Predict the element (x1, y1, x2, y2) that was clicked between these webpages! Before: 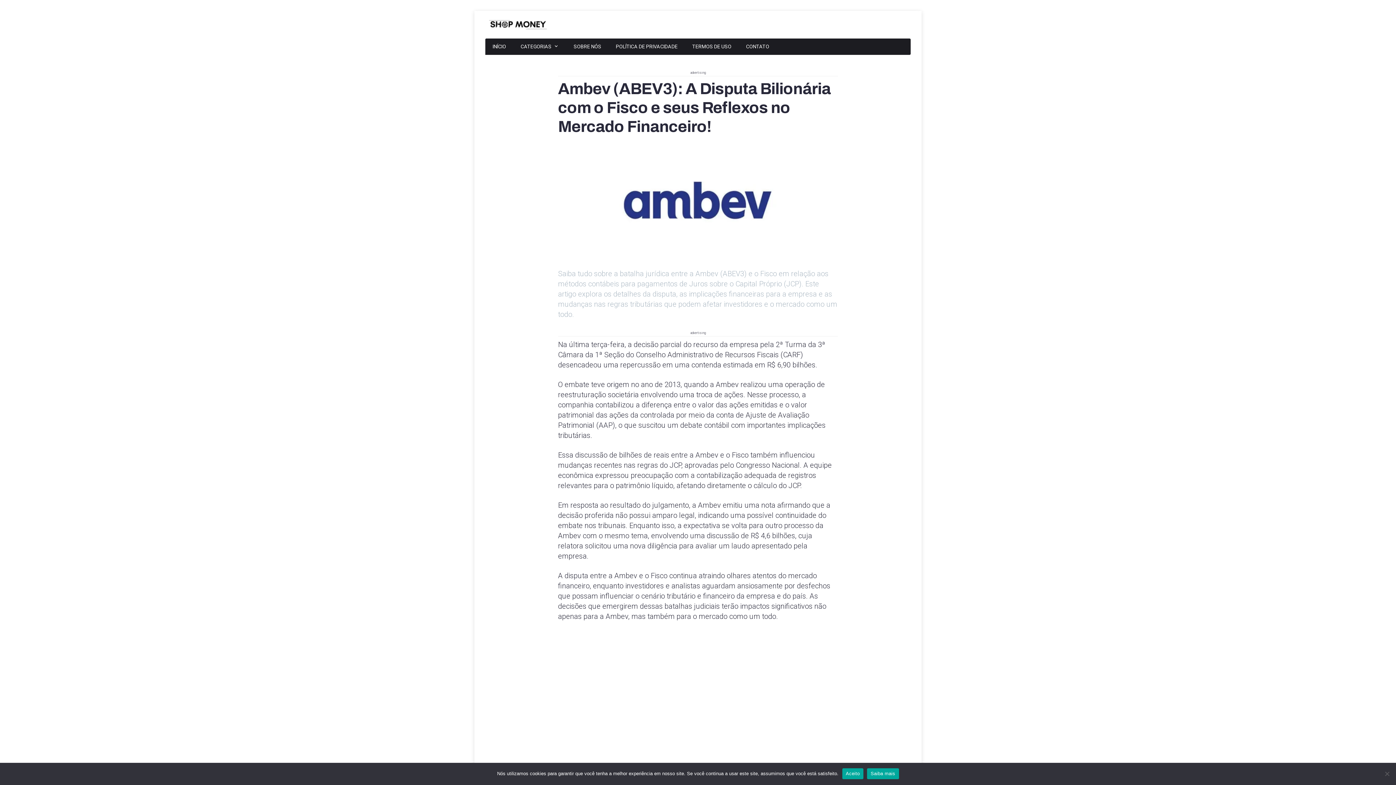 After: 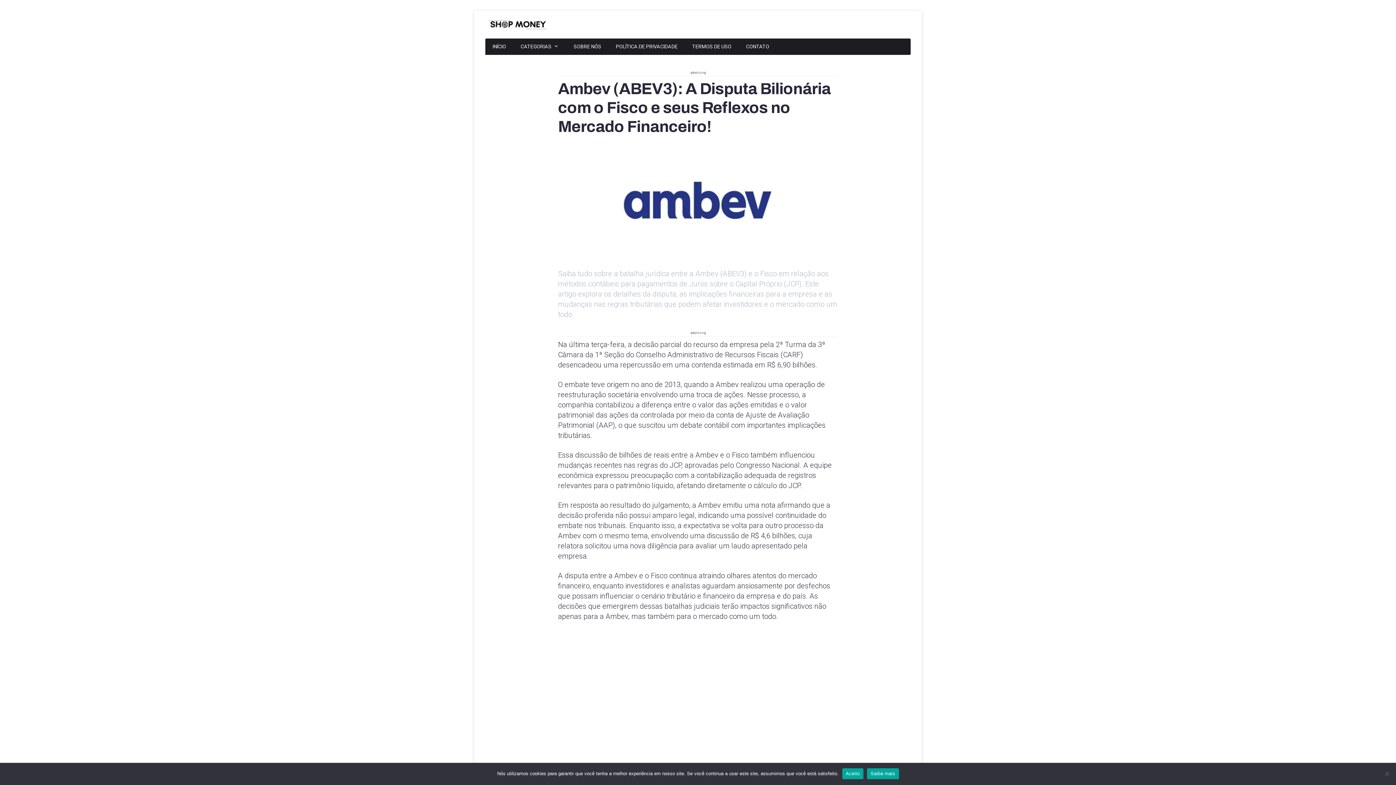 Action: label: Saiba mais bbox: (867, 768, 899, 779)